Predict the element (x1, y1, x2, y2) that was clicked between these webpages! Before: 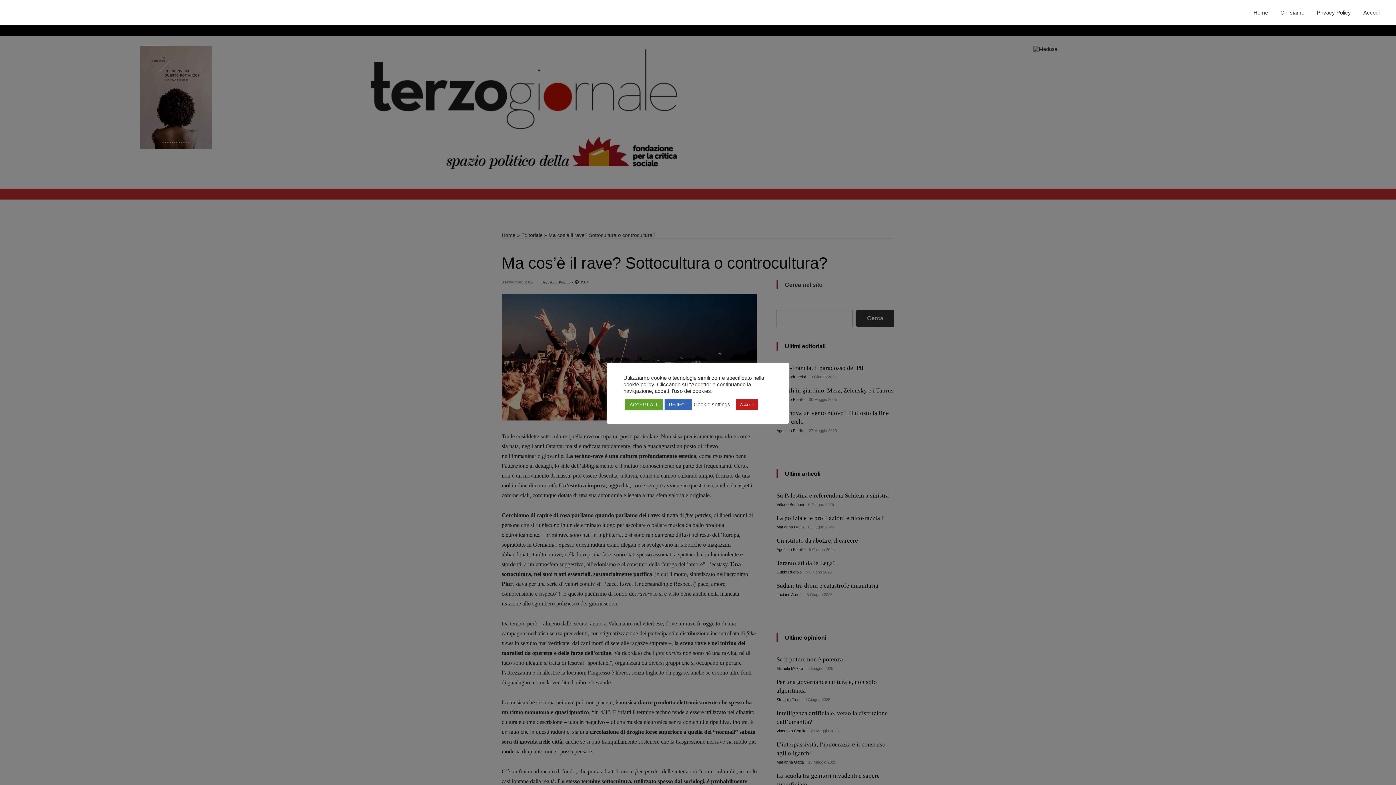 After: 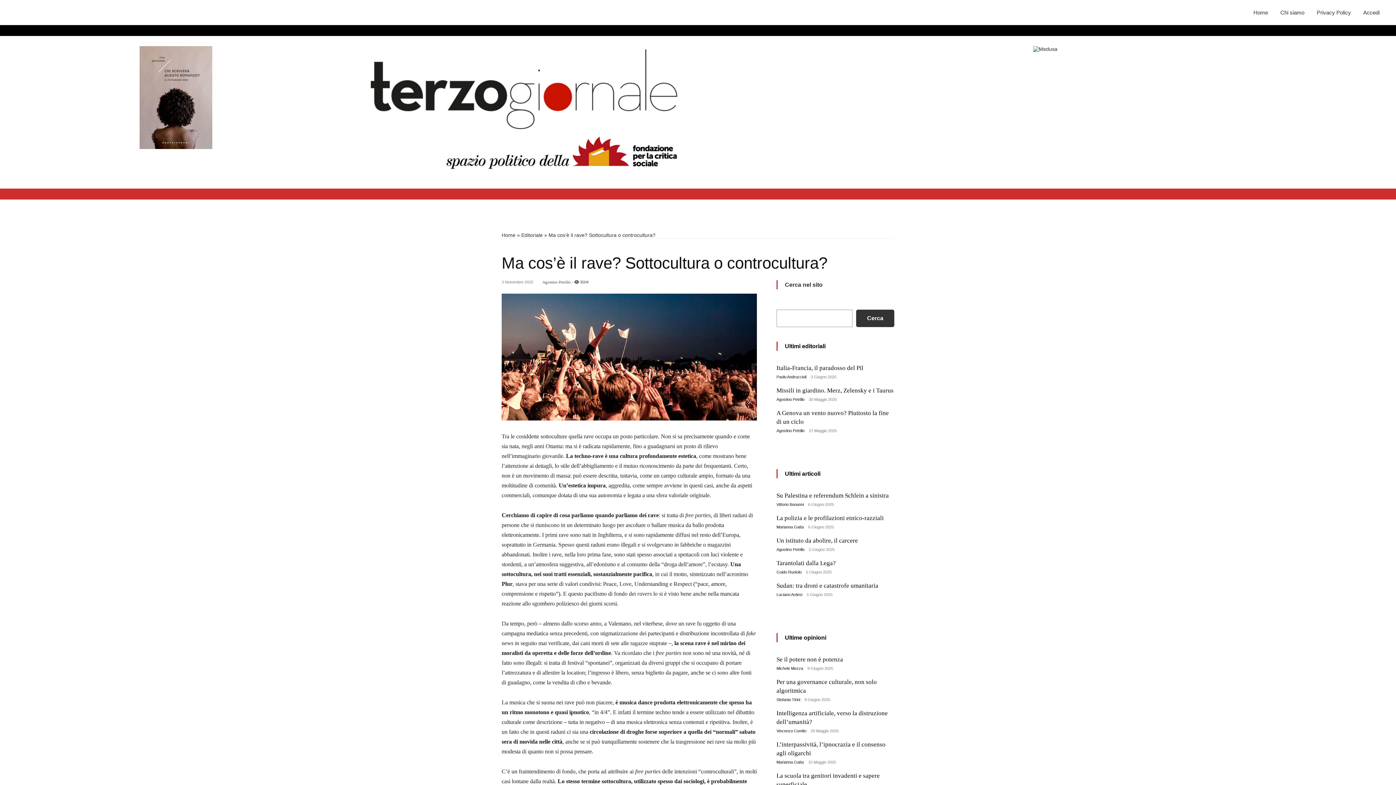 Action: bbox: (736, 399, 758, 410) label: Accetto